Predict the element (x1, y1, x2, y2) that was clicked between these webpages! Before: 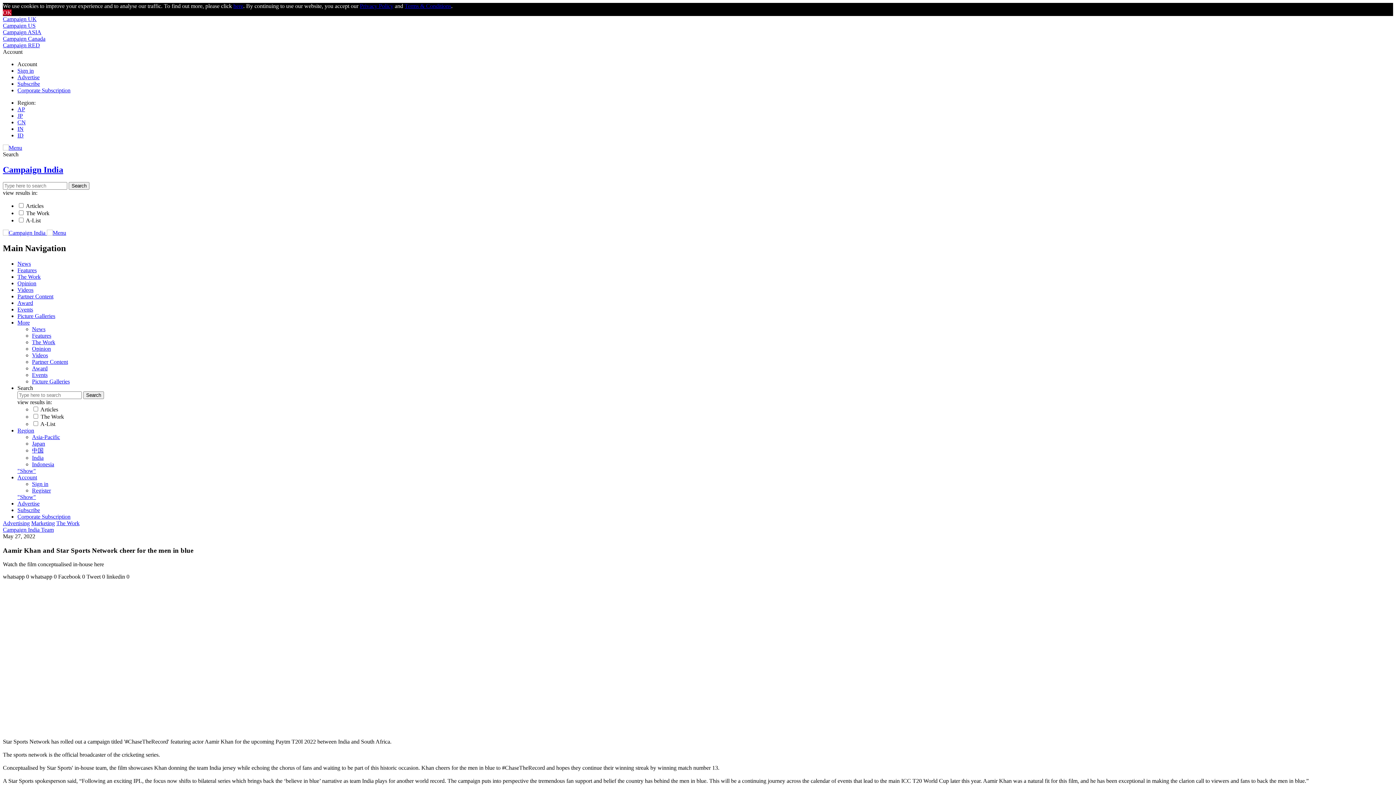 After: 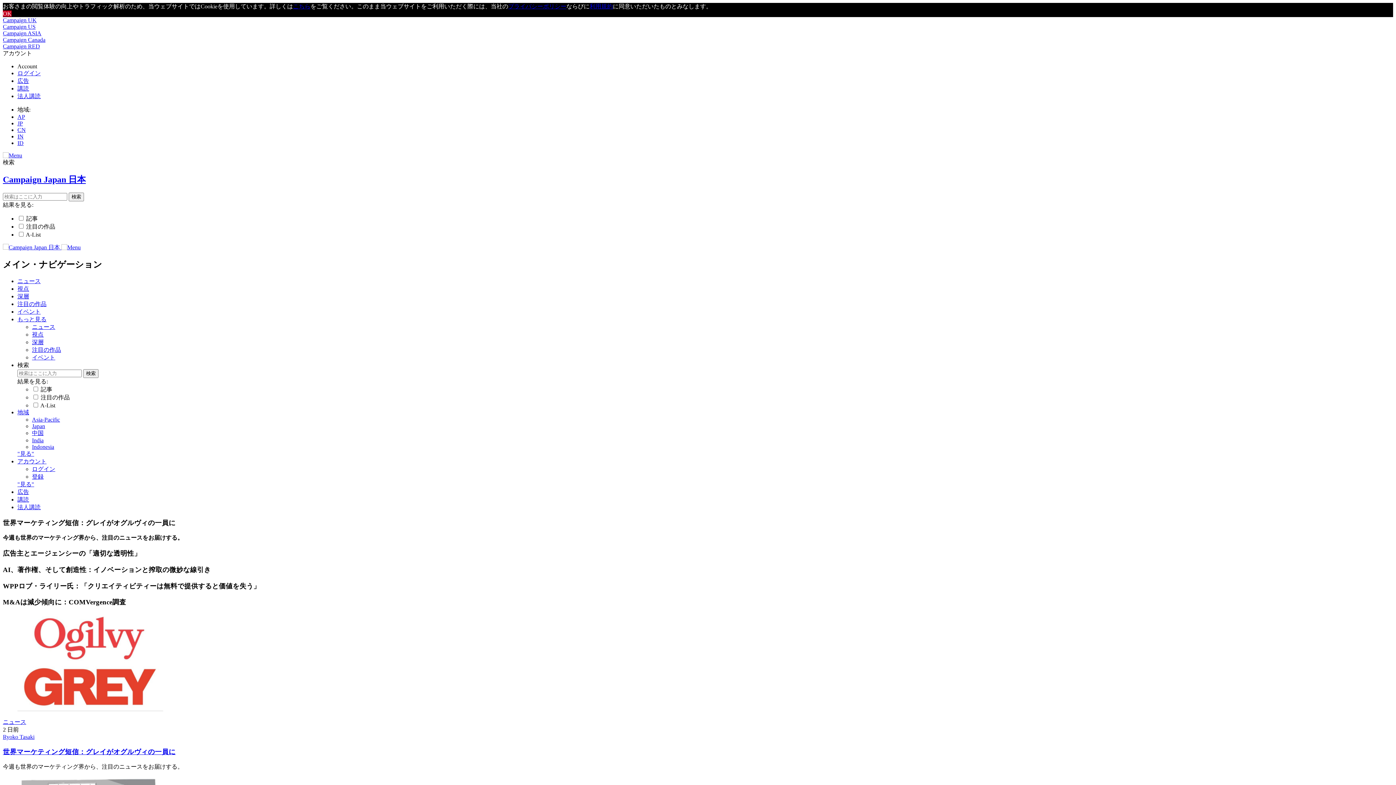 Action: label: Japan bbox: (32, 440, 45, 446)